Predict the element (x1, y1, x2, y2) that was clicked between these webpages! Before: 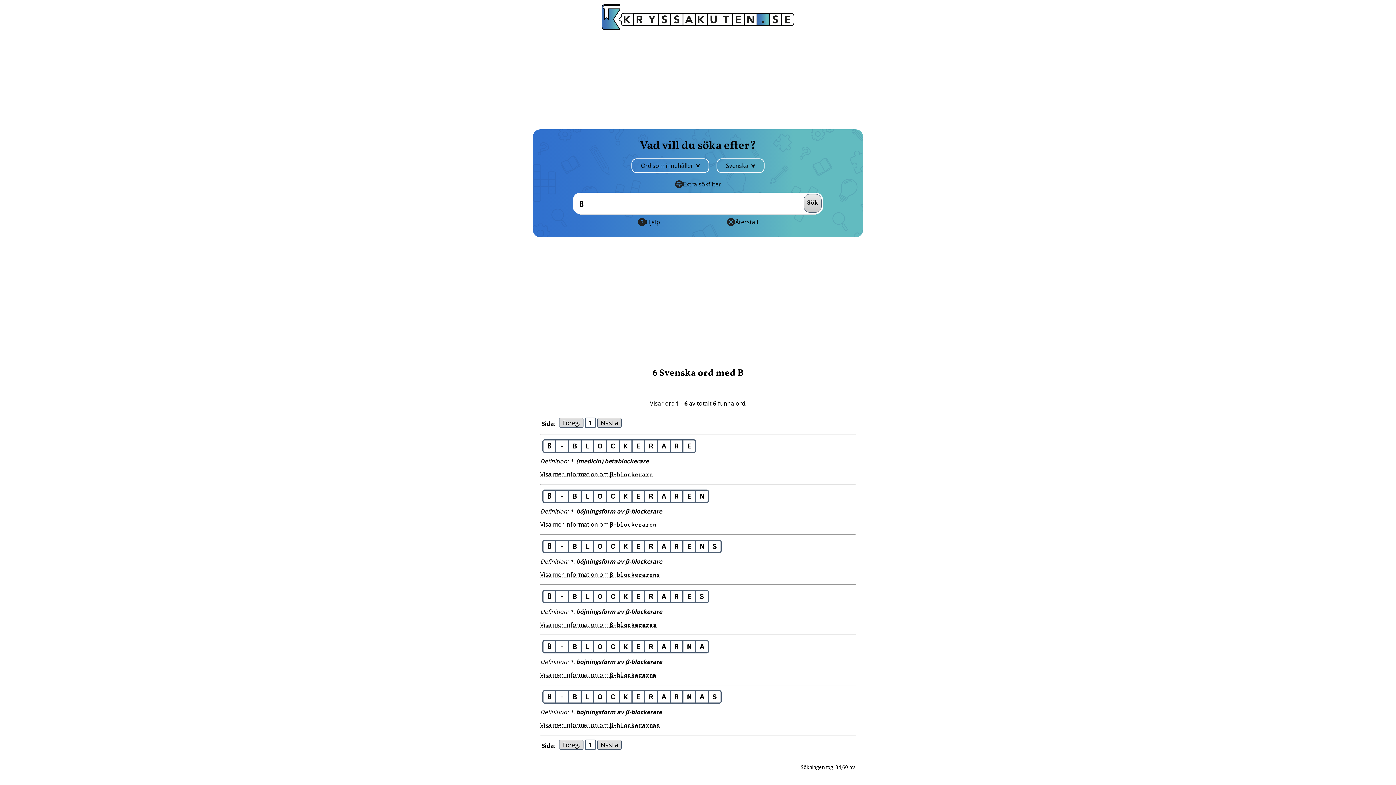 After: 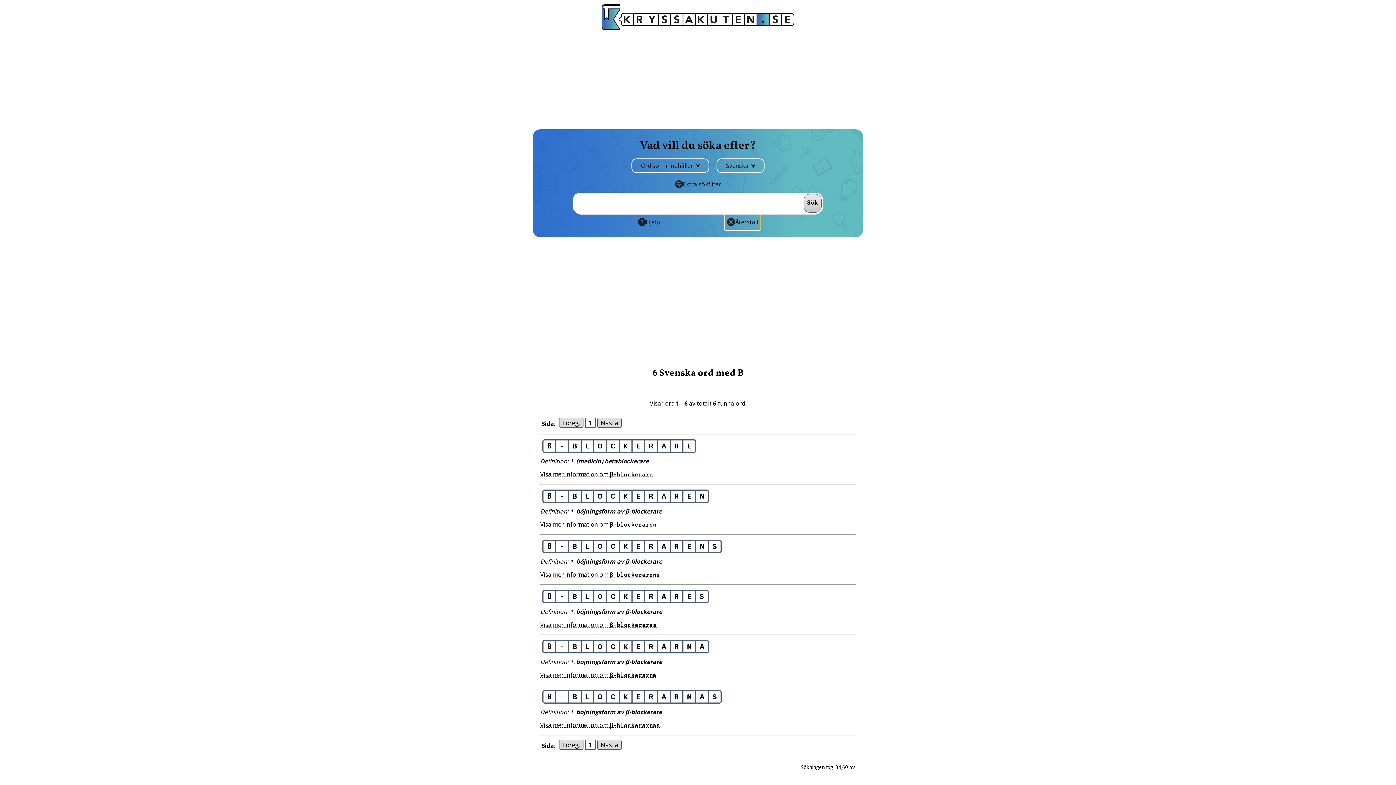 Action: bbox: (725, 214, 760, 230) label: Återställ